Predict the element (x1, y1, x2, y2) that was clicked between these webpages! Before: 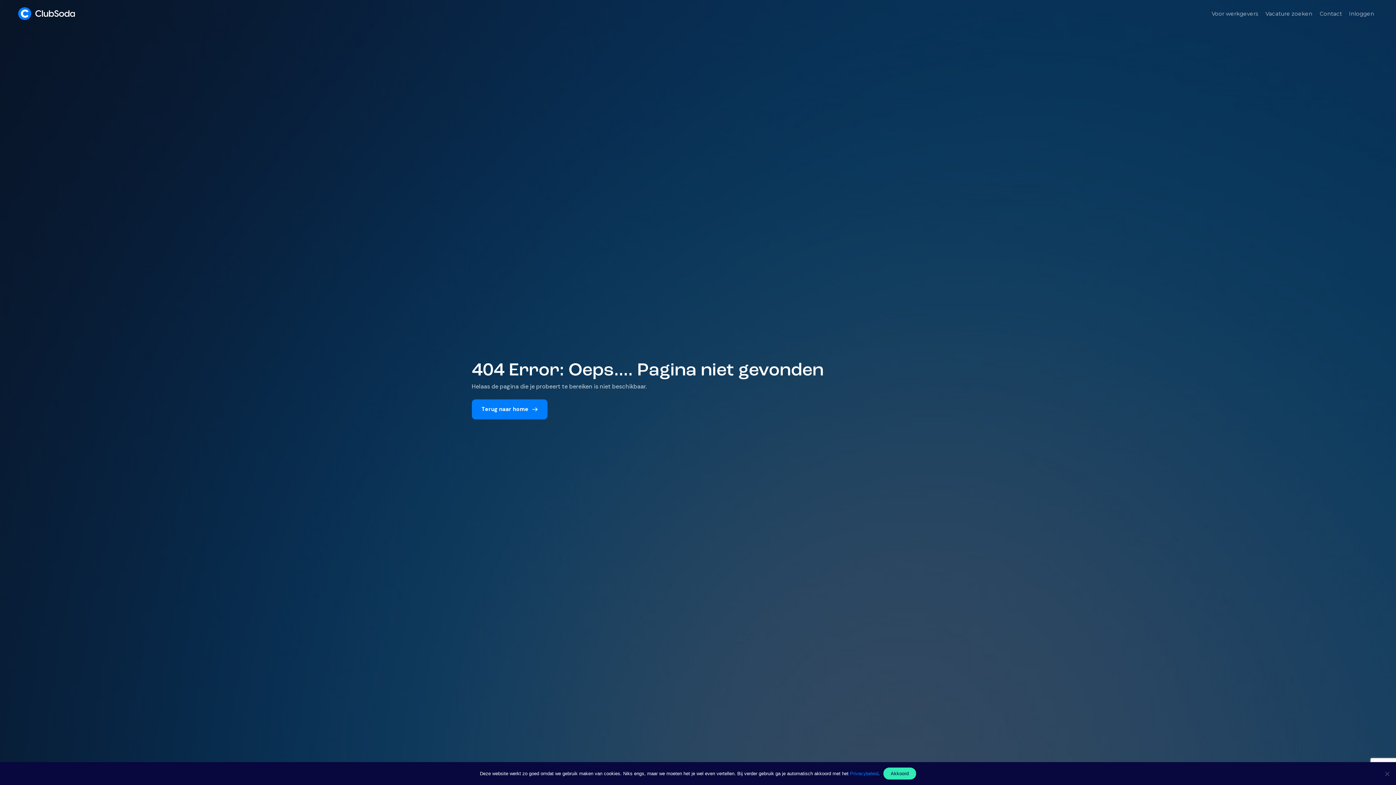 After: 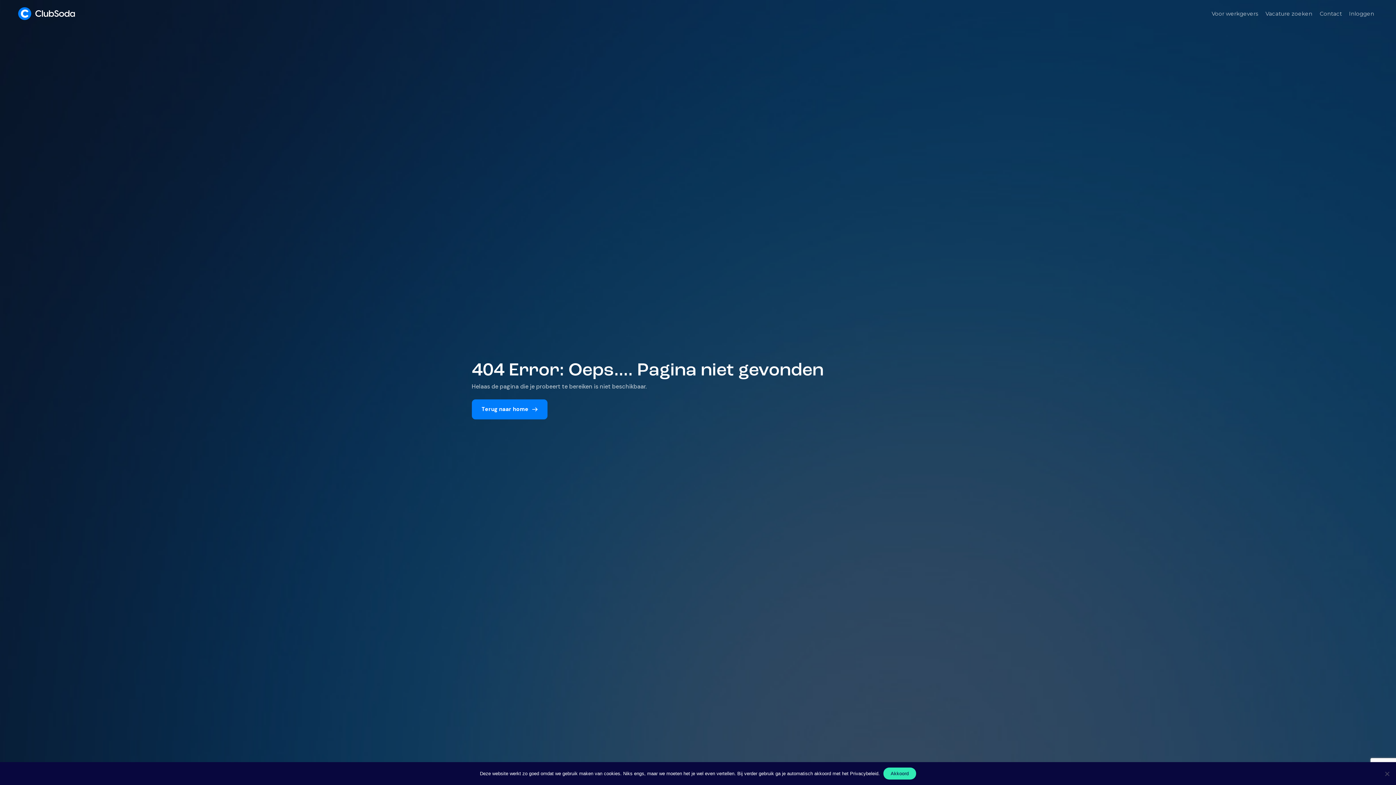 Action: bbox: (850, 771, 878, 776) label: Privacybeleid